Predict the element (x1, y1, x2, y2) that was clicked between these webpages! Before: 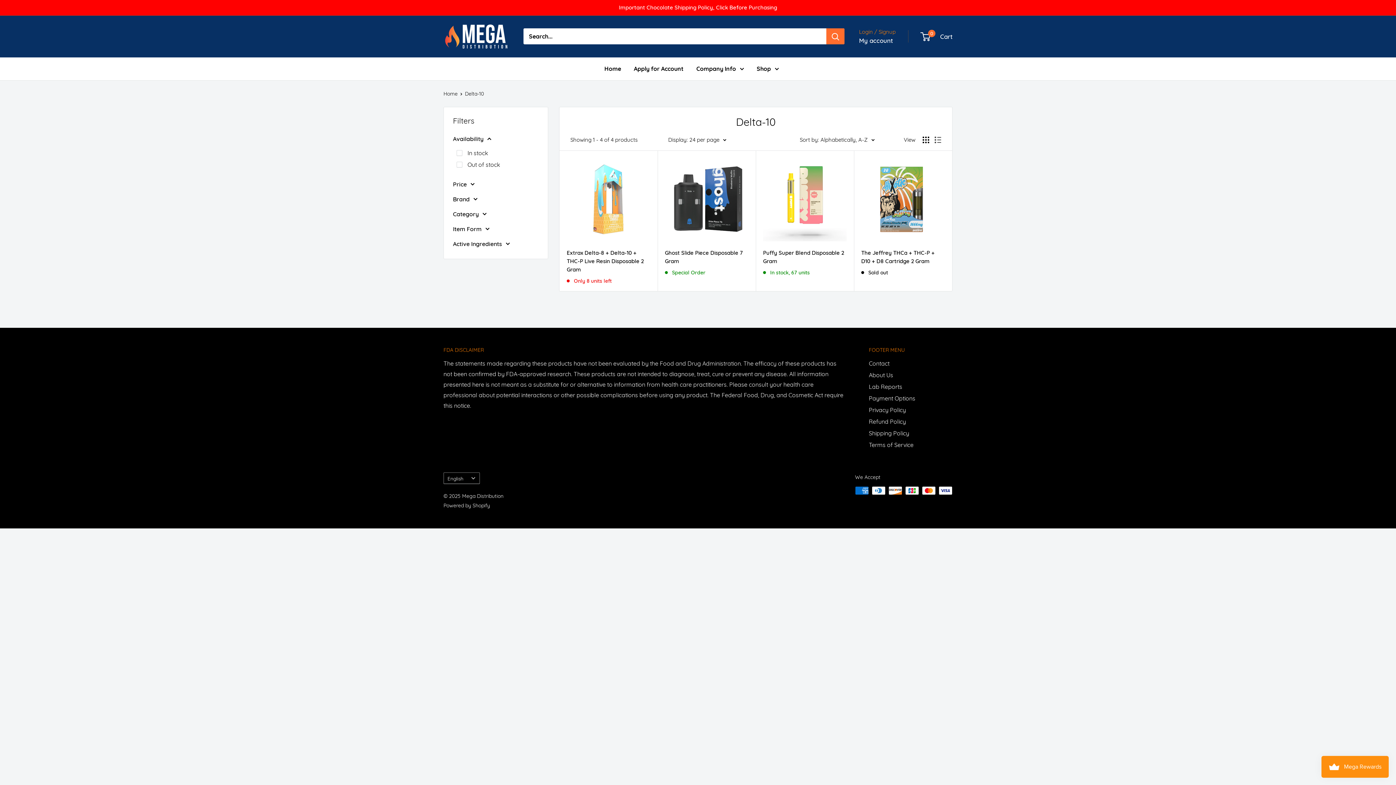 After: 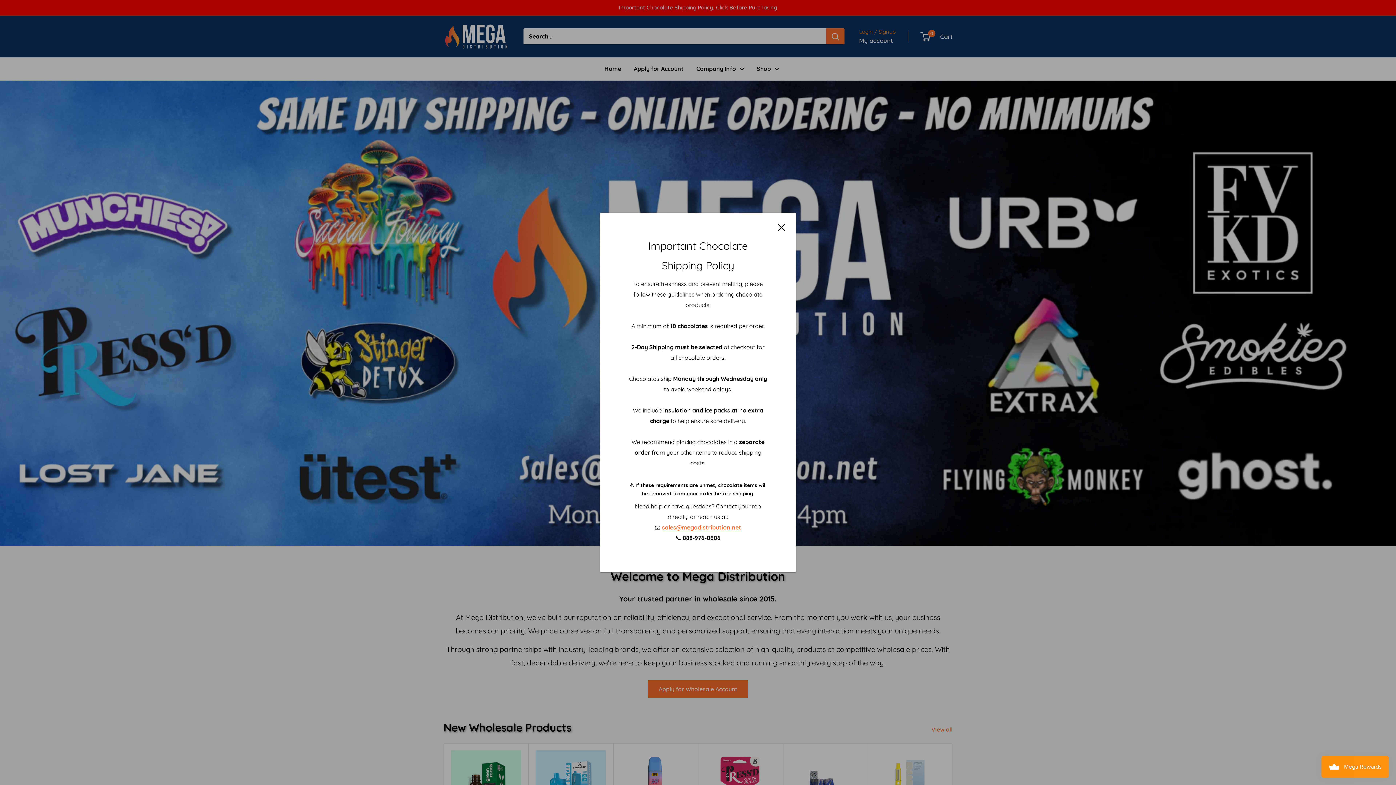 Action: label: Mega Distribution bbox: (443, 22, 509, 50)